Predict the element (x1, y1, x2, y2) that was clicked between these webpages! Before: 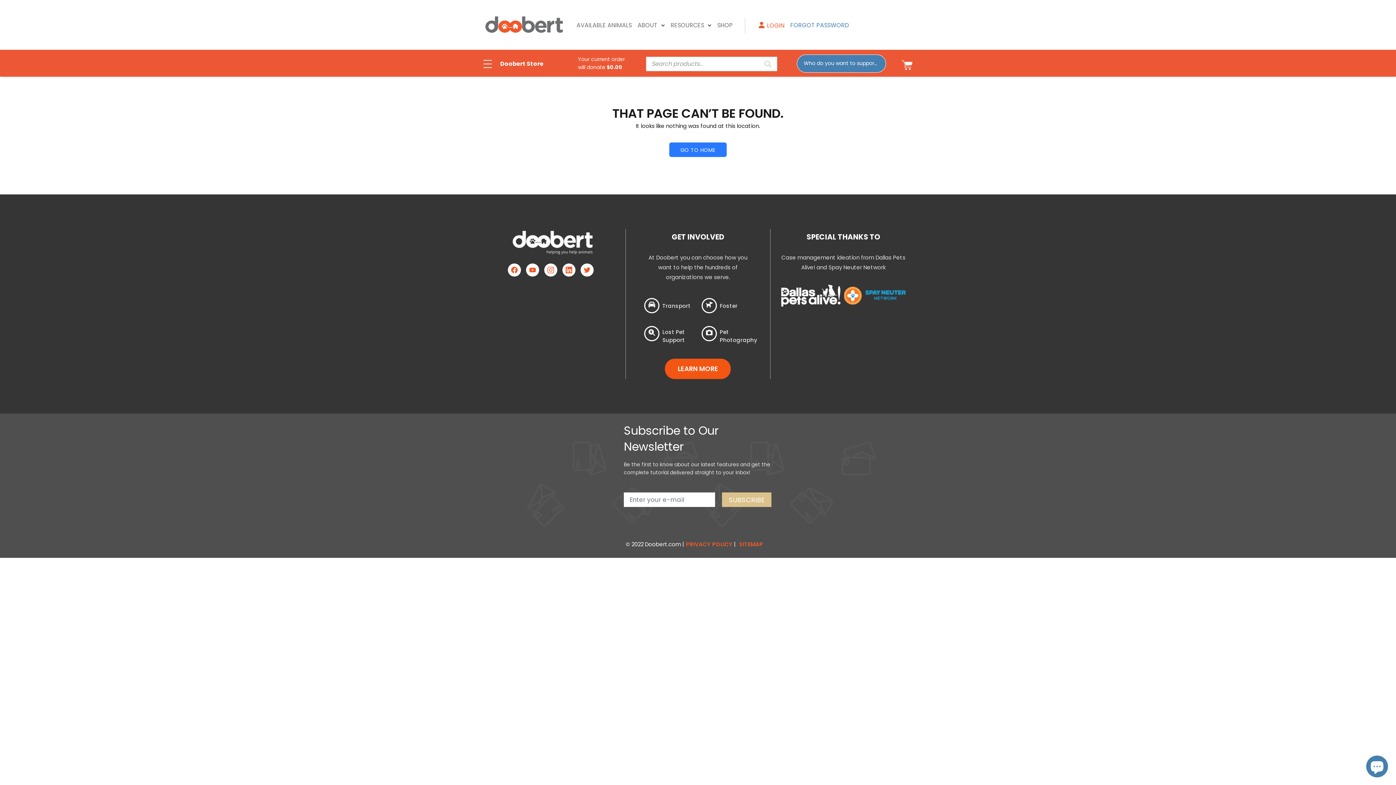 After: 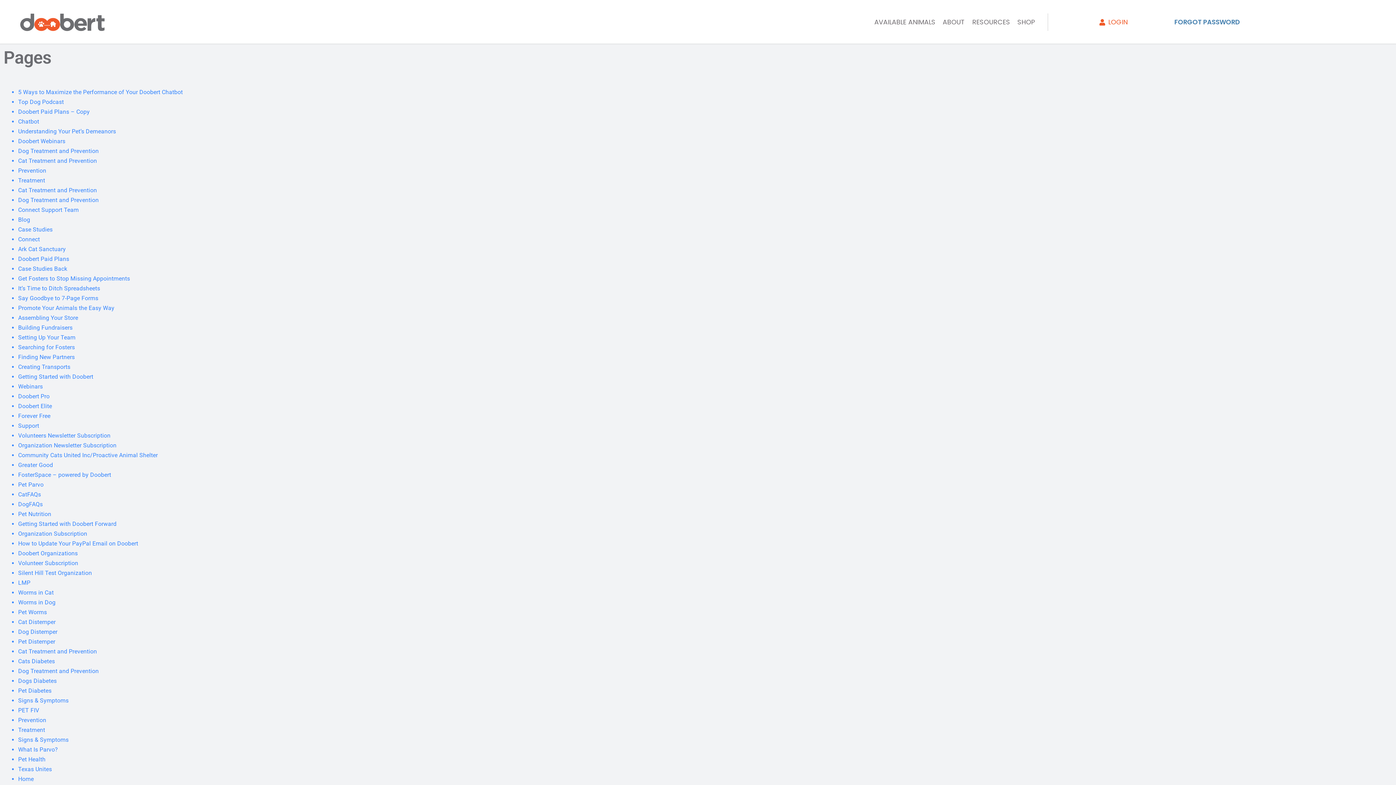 Action: bbox: (739, 541, 763, 547) label: SITEMAP